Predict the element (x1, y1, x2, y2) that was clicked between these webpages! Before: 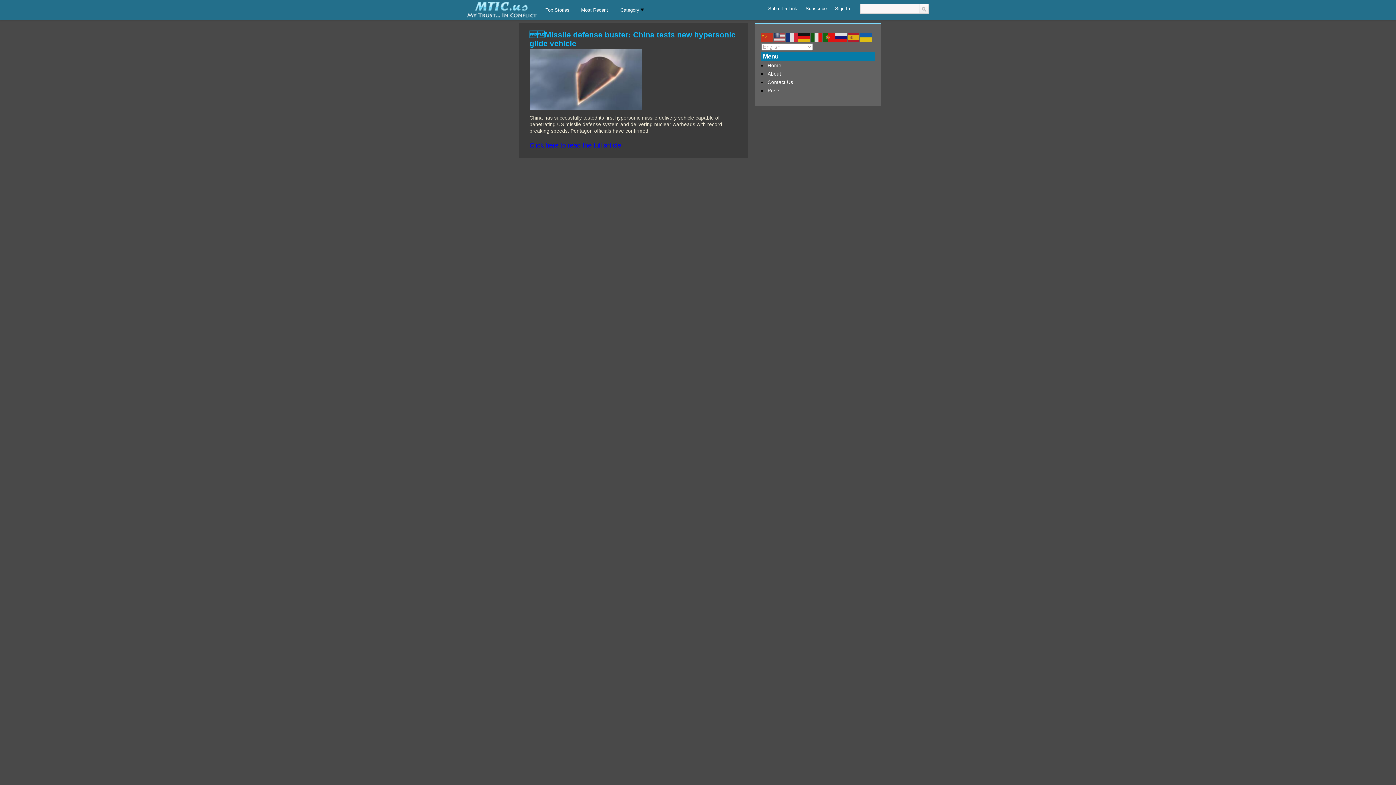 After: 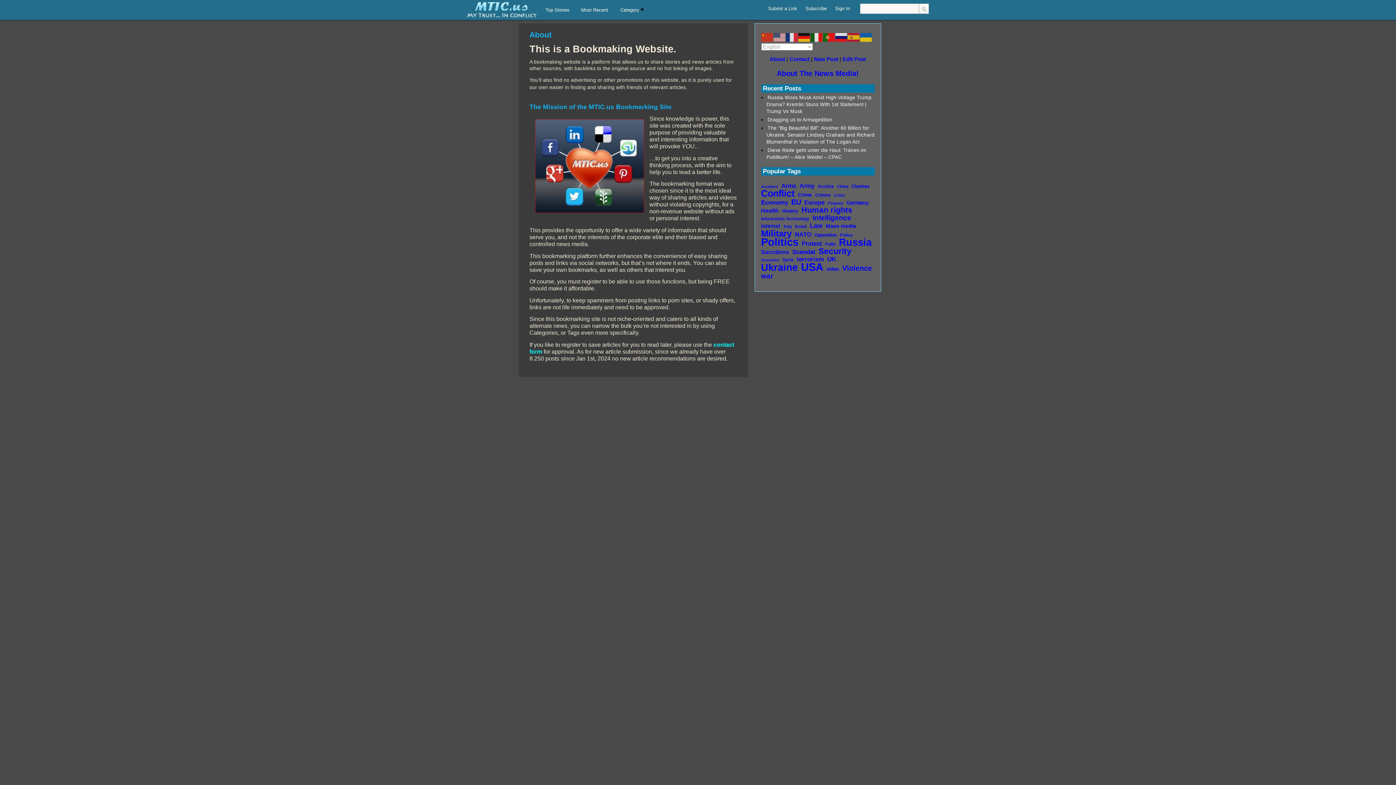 Action: bbox: (766, 70, 782, 77) label: About